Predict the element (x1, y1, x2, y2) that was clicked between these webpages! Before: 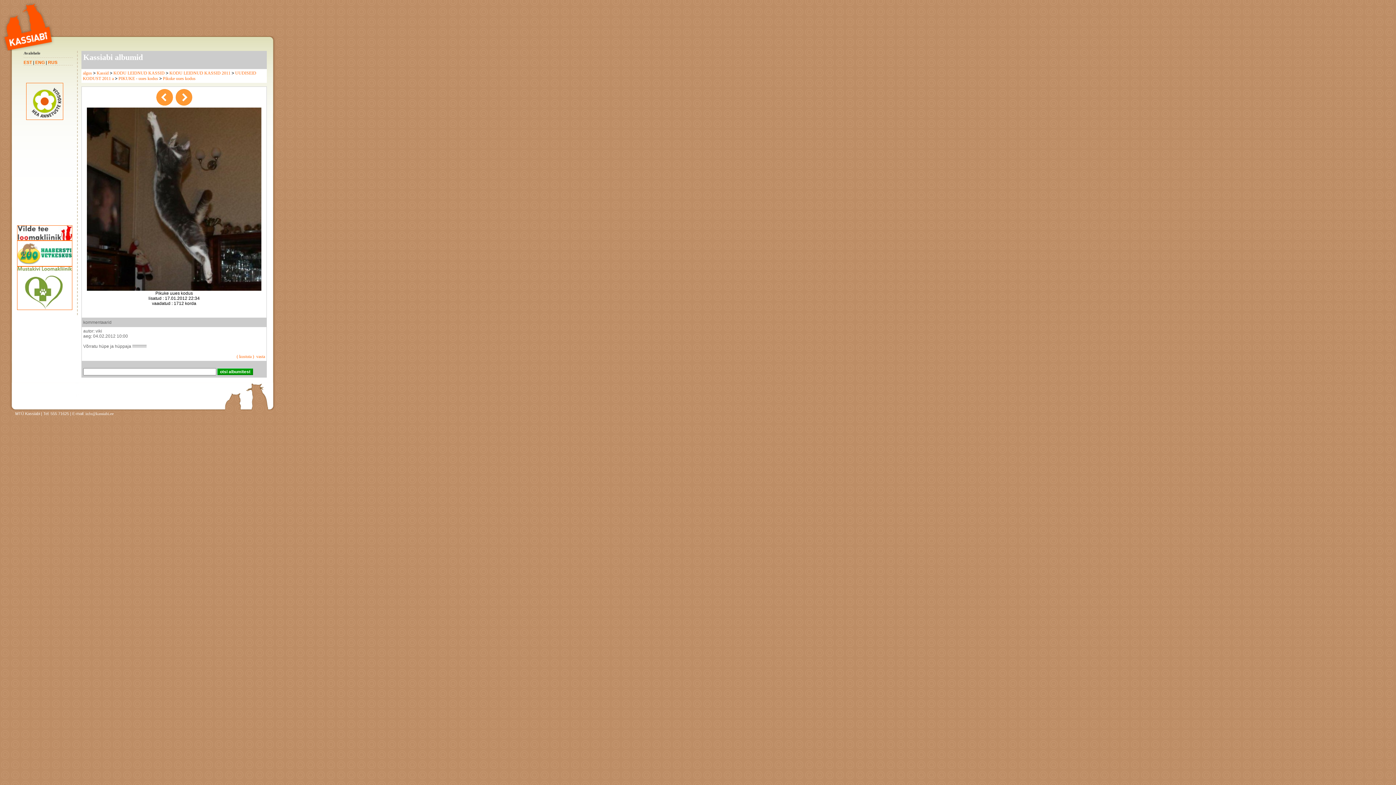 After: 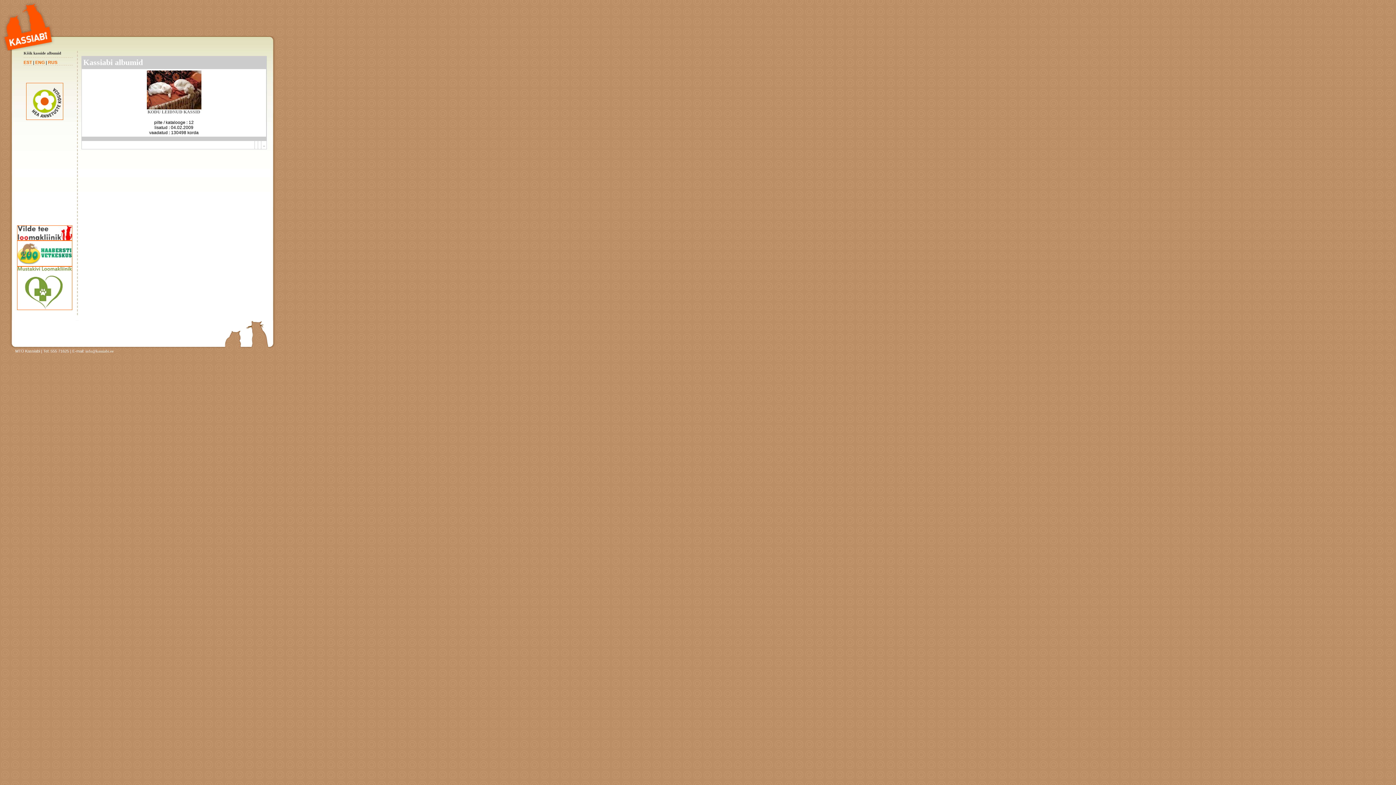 Action: label: Avalehele bbox: (23, 50, 72, 57)